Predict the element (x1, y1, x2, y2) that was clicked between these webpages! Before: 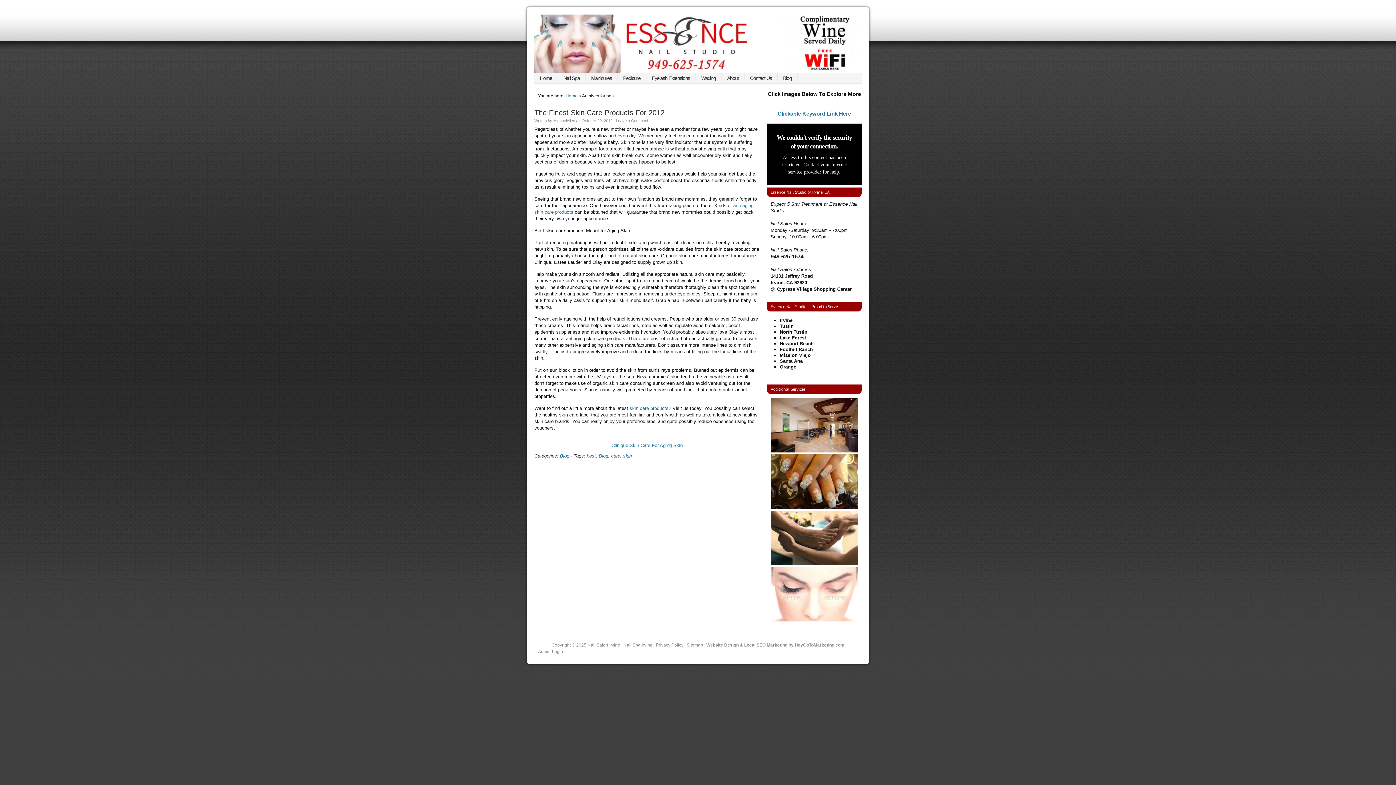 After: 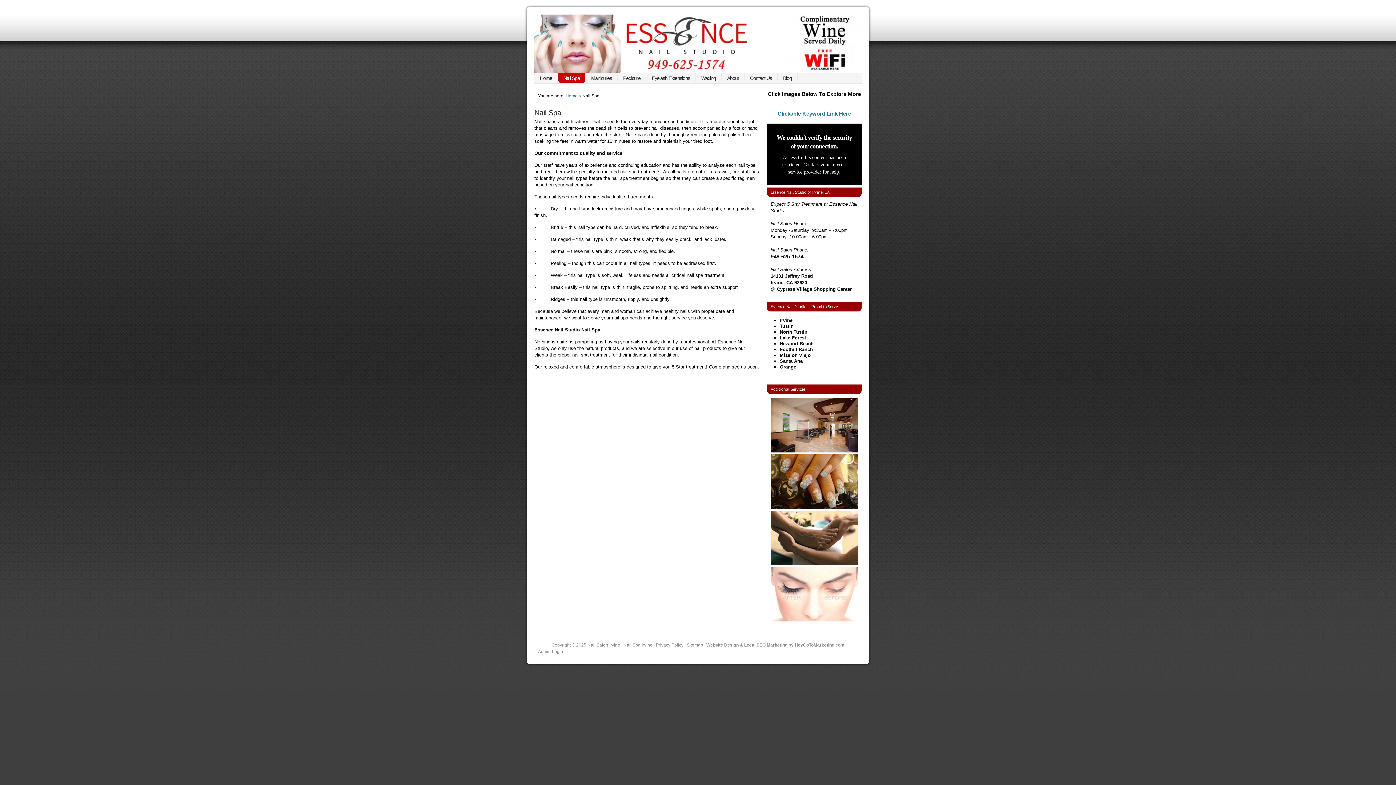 Action: bbox: (558, 73, 585, 83) label: Nail Spa